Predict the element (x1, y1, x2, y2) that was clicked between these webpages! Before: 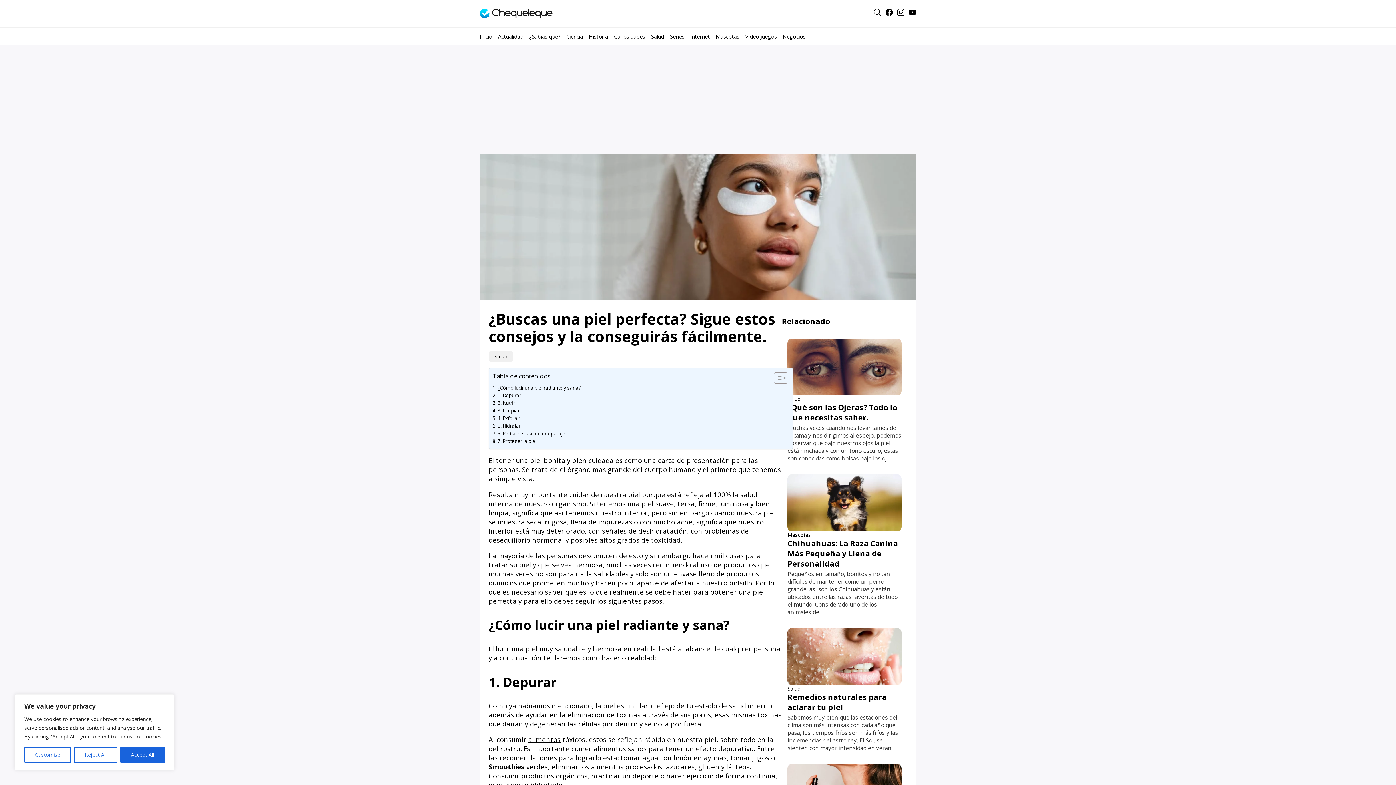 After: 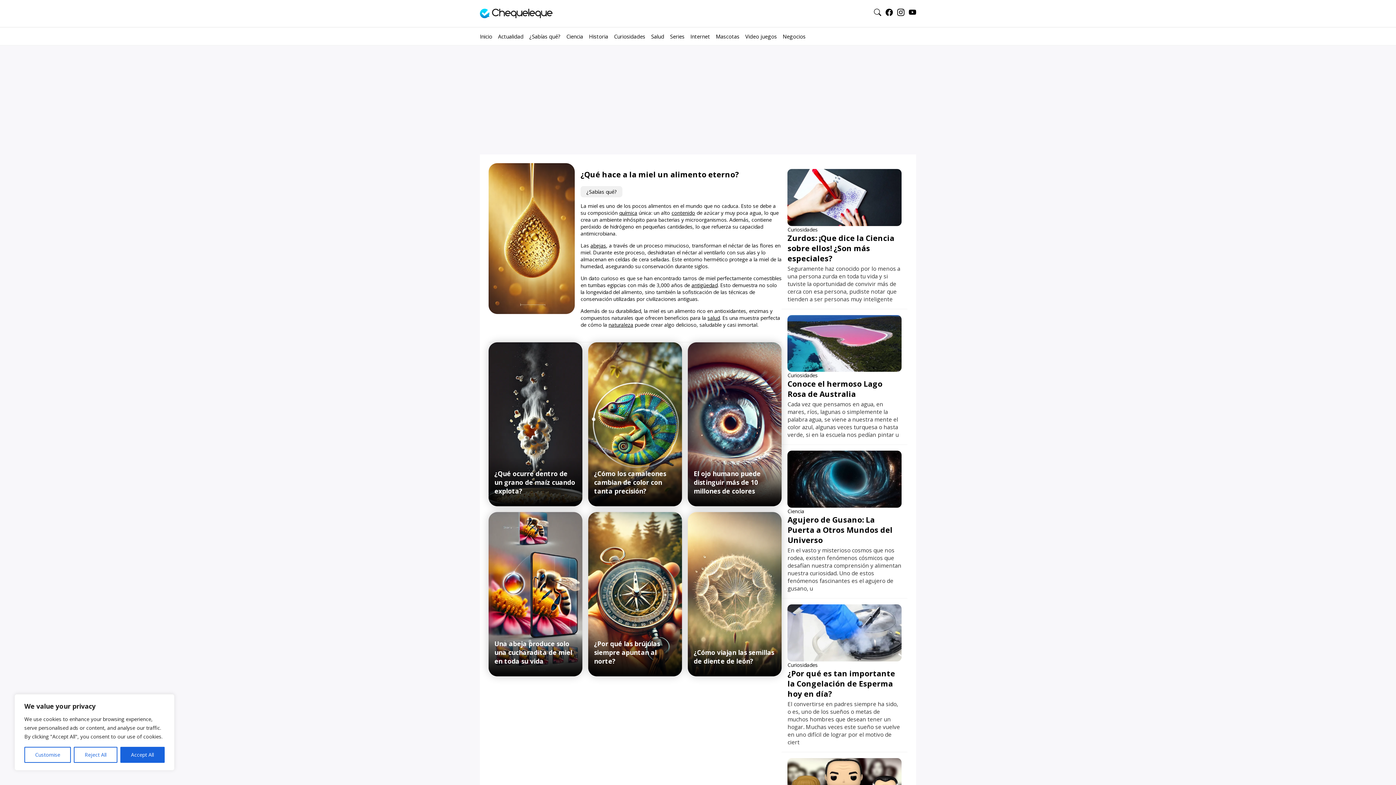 Action: label: alimentos bbox: (528, 735, 560, 744)